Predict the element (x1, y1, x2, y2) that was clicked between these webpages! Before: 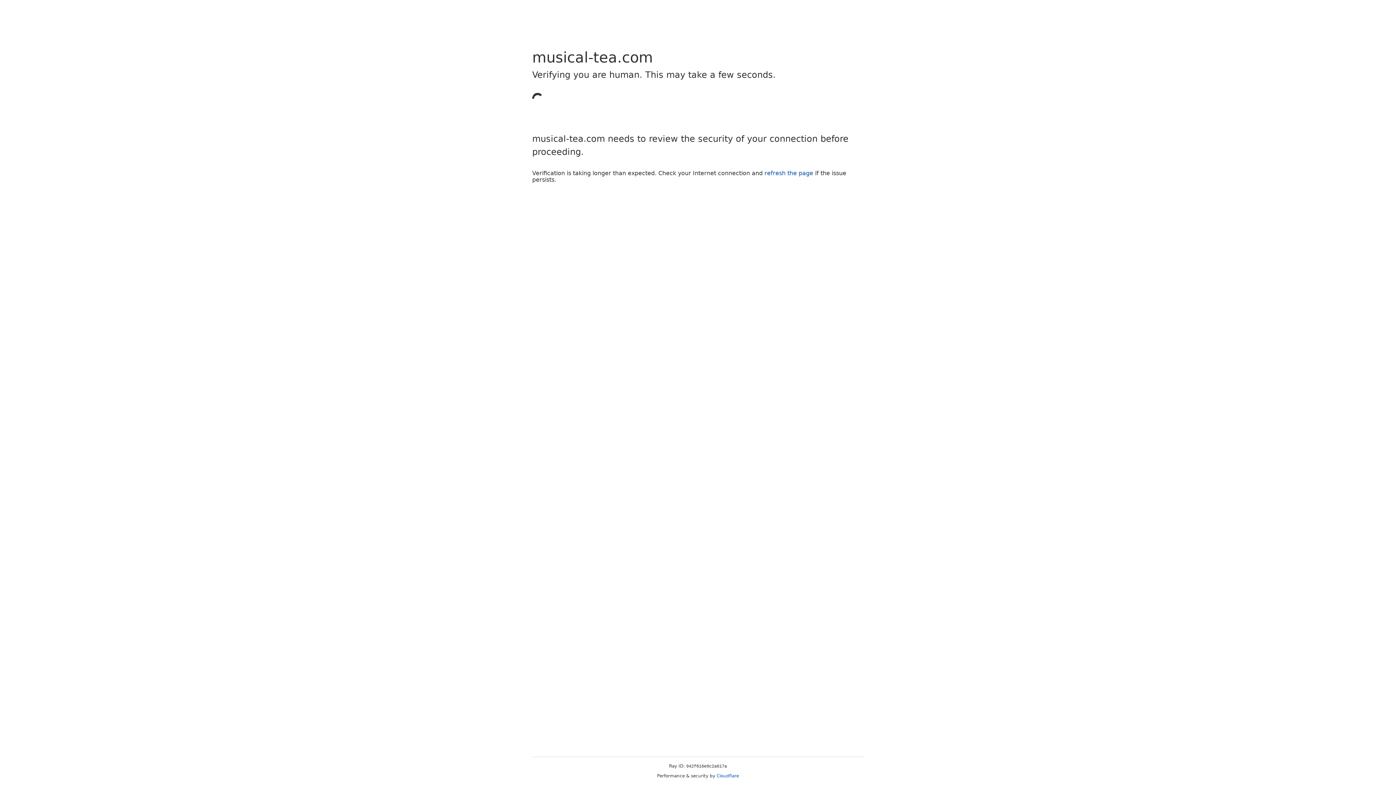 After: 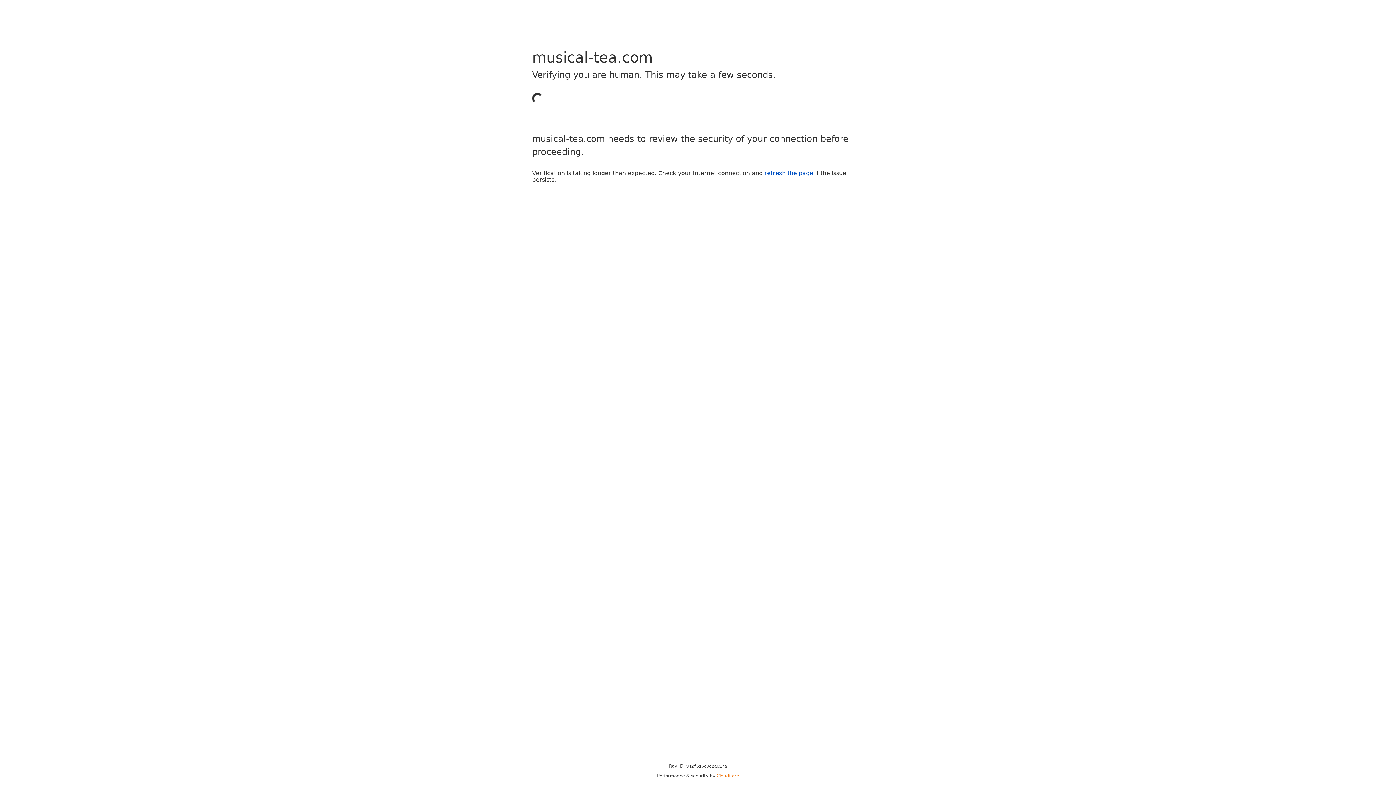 Action: bbox: (716, 773, 739, 778) label: Cloudflare